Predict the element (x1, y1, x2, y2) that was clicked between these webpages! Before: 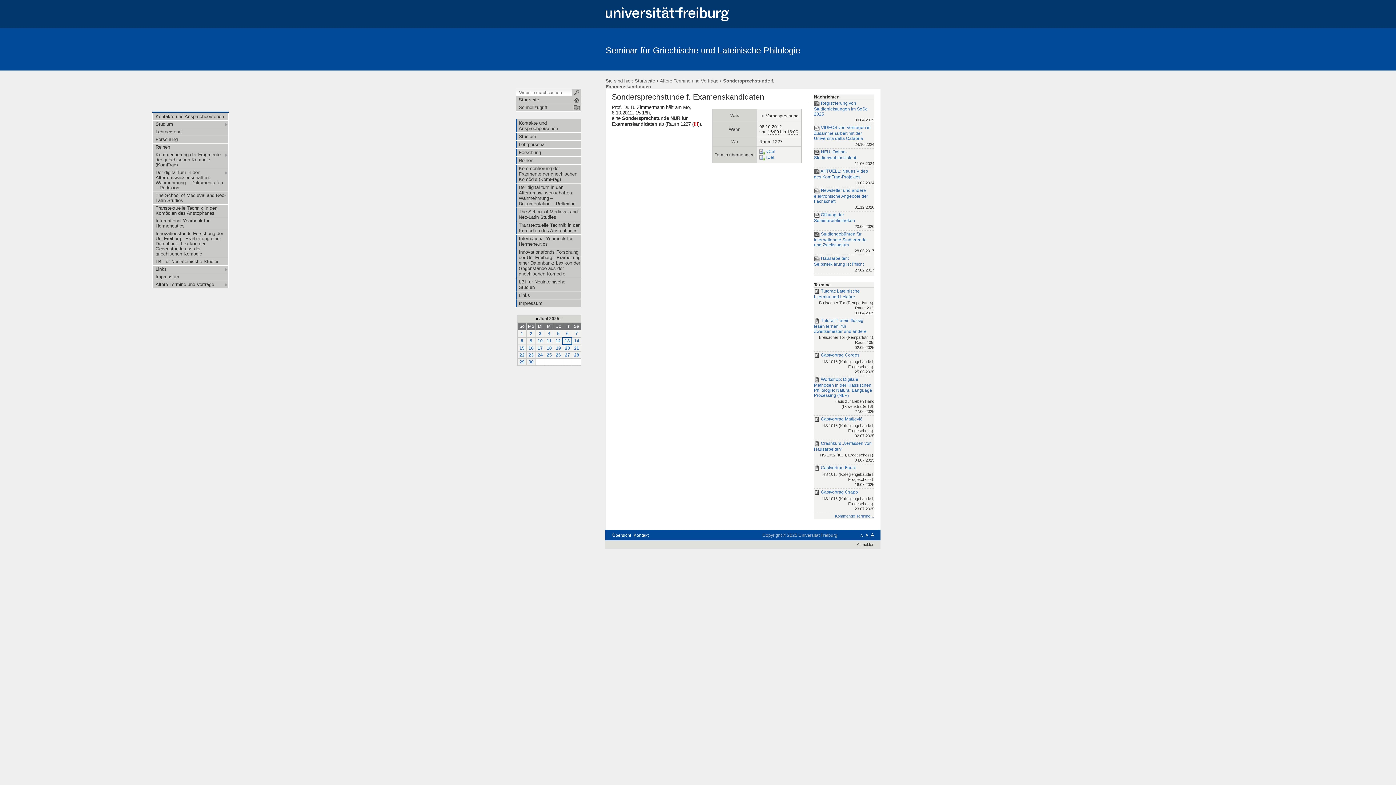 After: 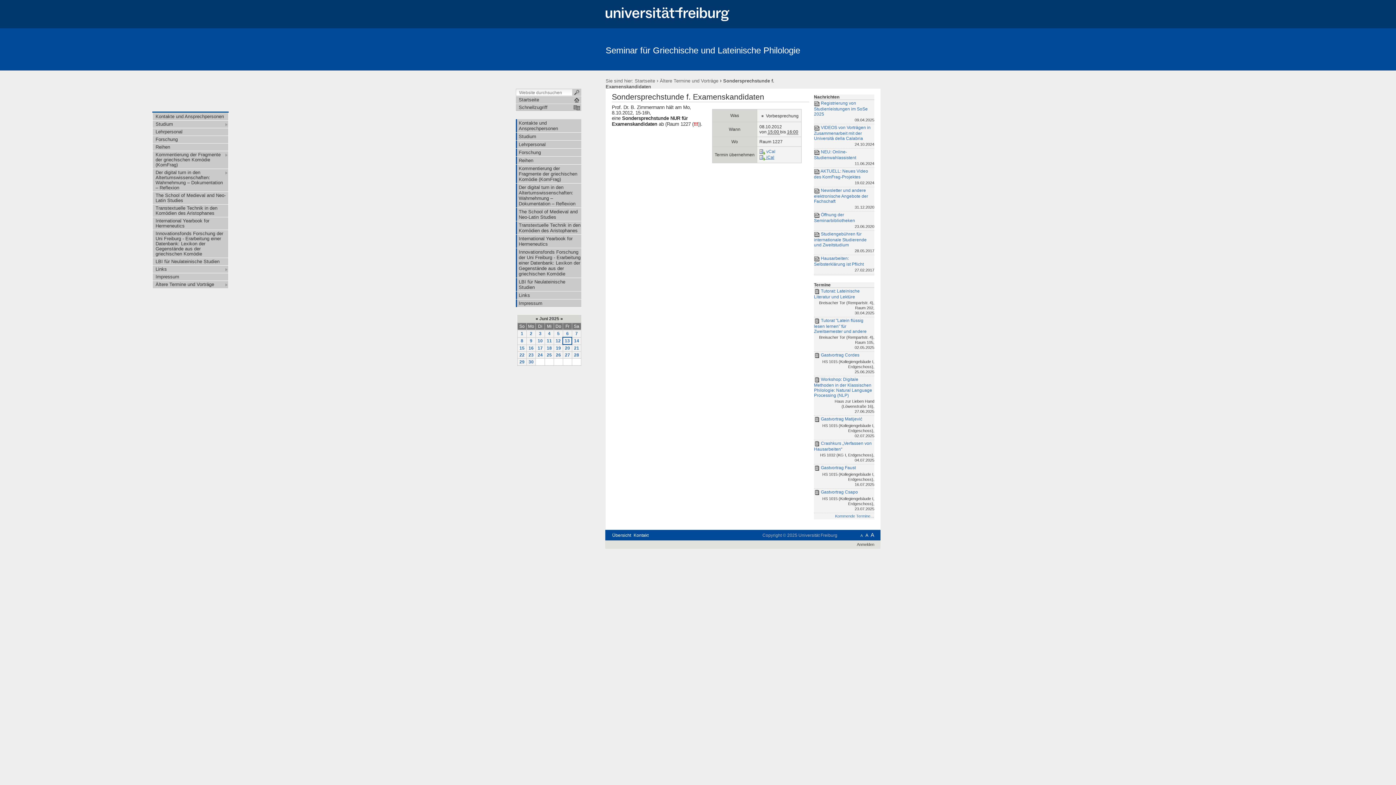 Action: label:  iCal bbox: (759, 154, 774, 159)